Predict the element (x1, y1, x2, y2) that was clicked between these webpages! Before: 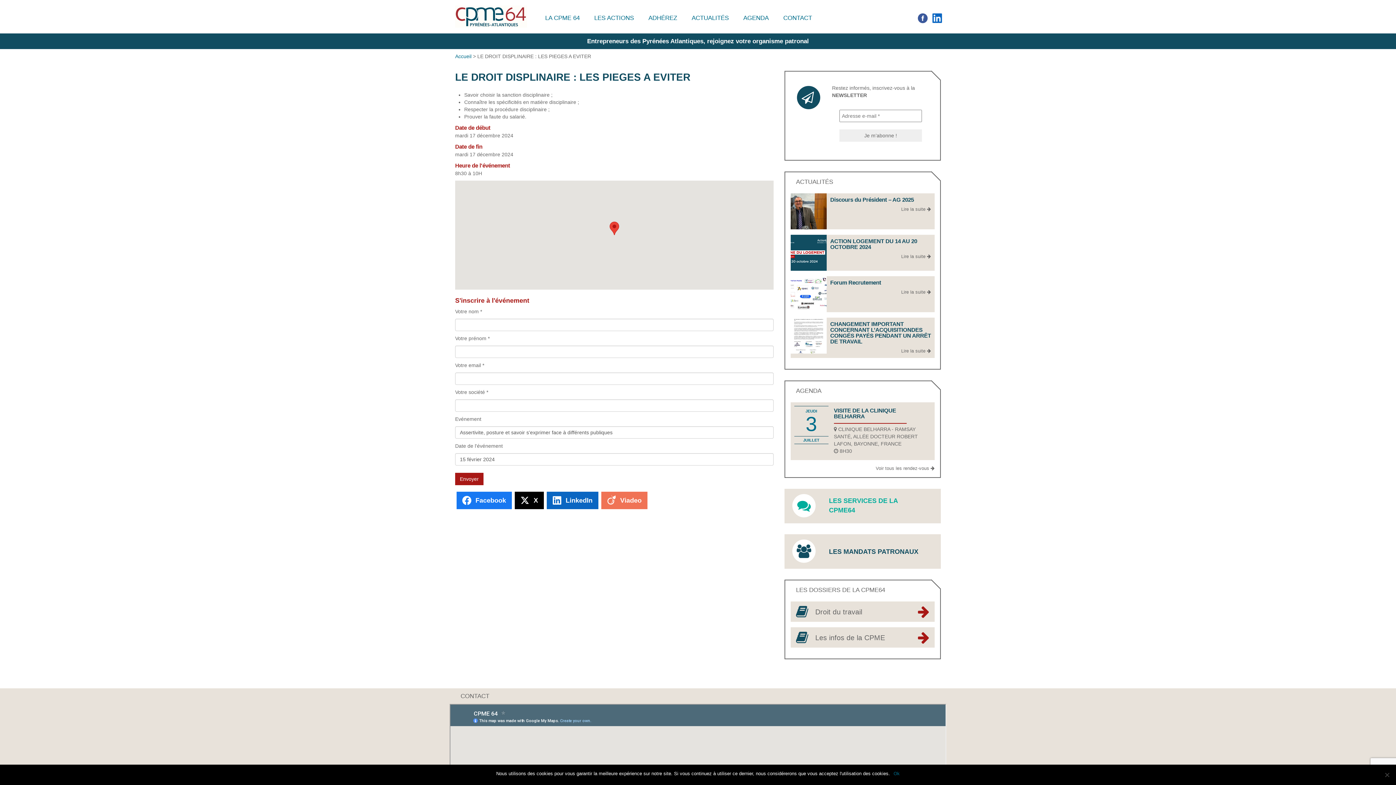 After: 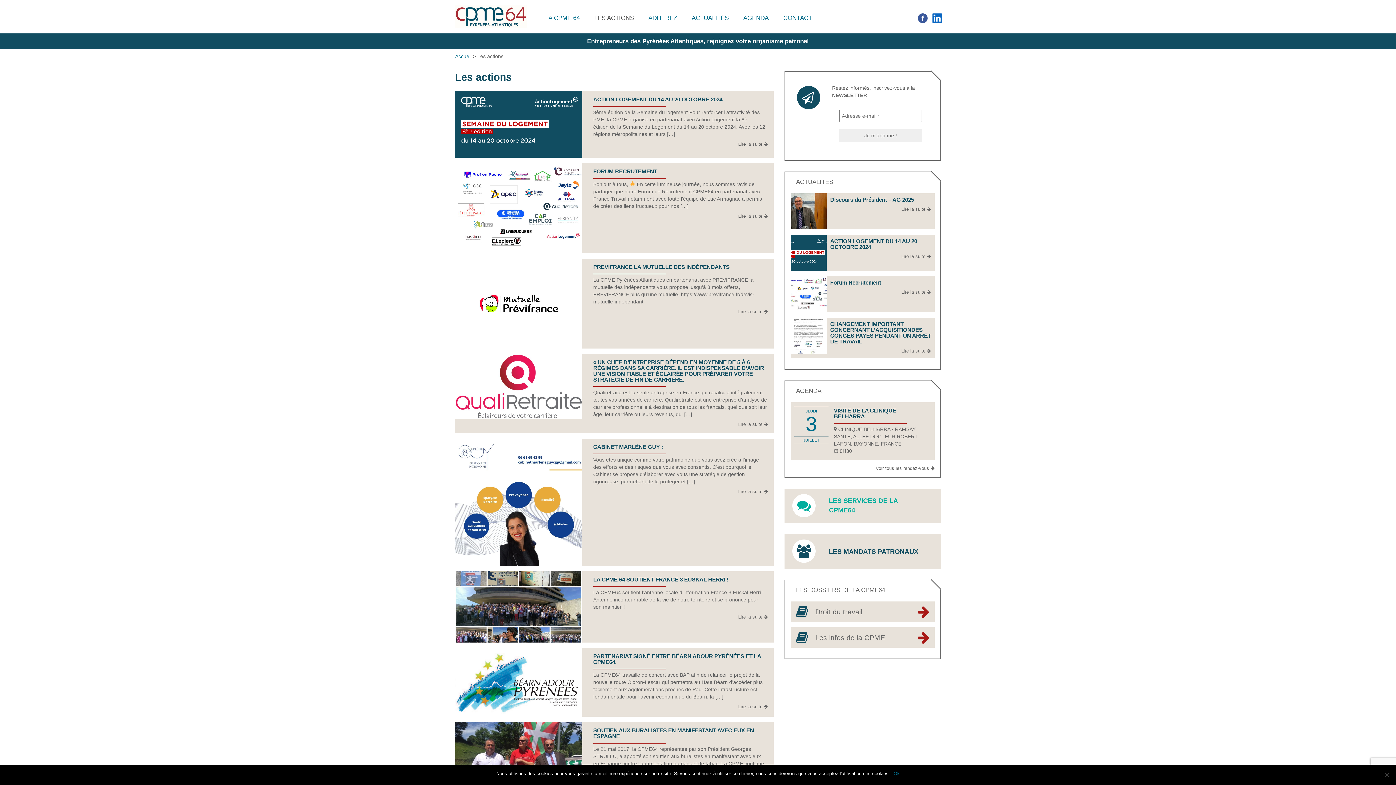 Action: bbox: (594, 5, 634, 33) label: LES ACTIONS